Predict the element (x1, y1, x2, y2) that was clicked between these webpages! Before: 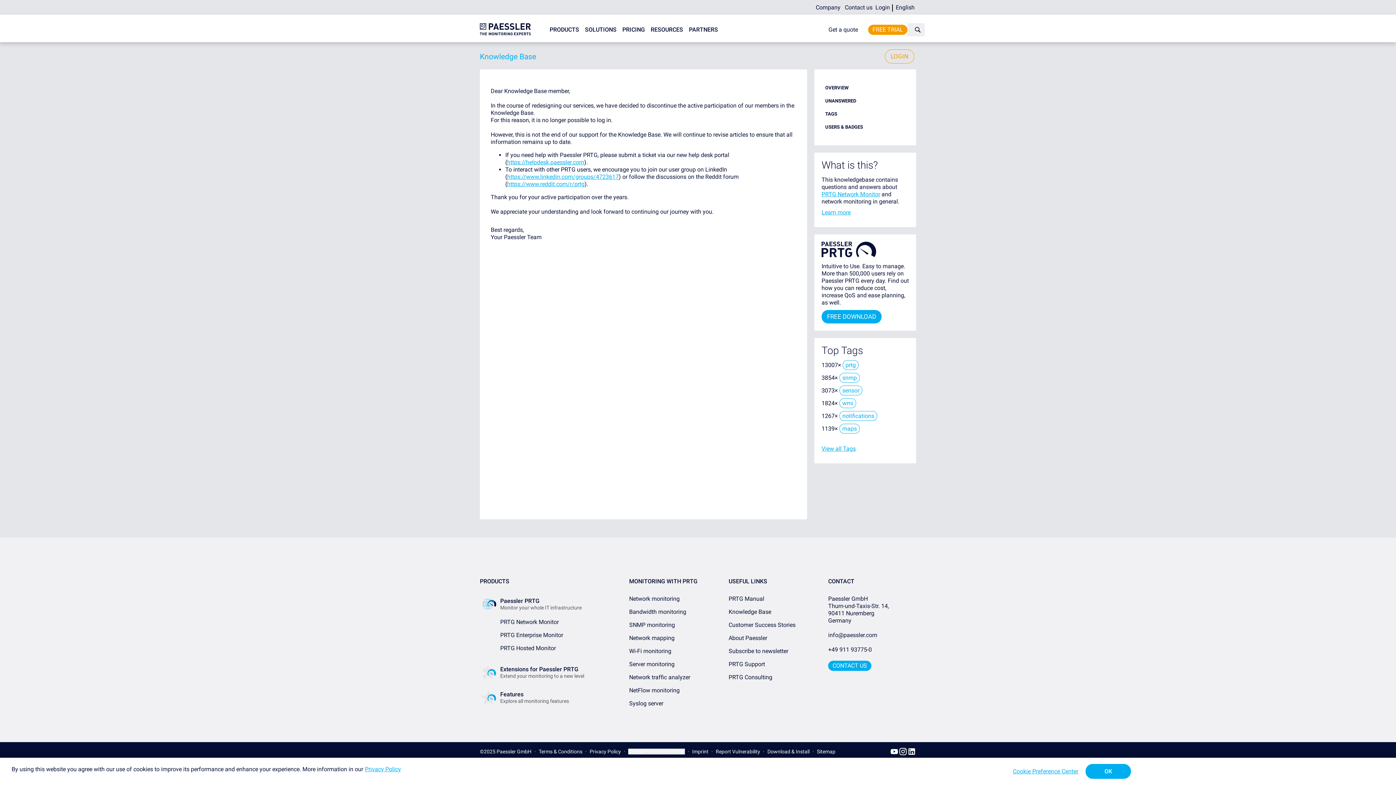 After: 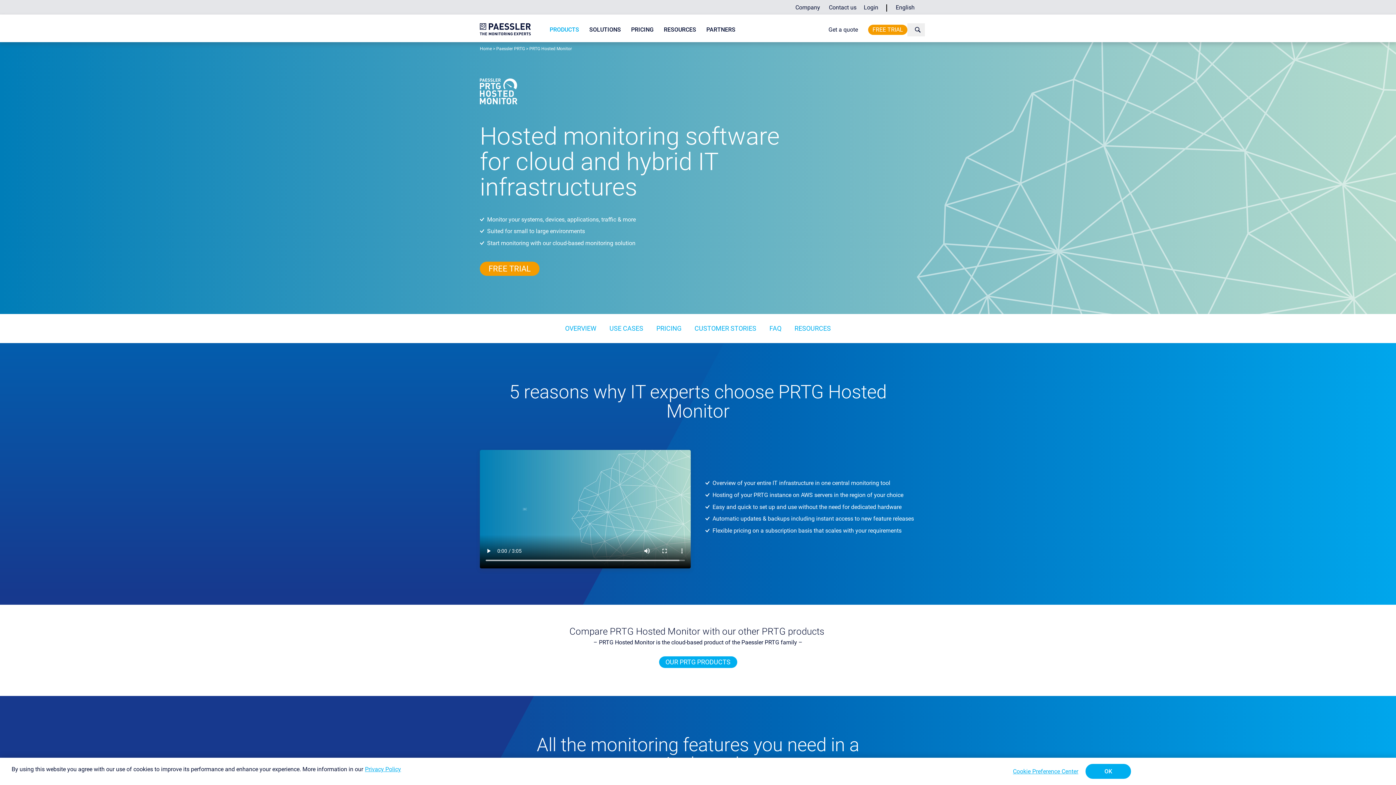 Action: label: PRTG Hosted Monitor bbox: (500, 645, 556, 652)